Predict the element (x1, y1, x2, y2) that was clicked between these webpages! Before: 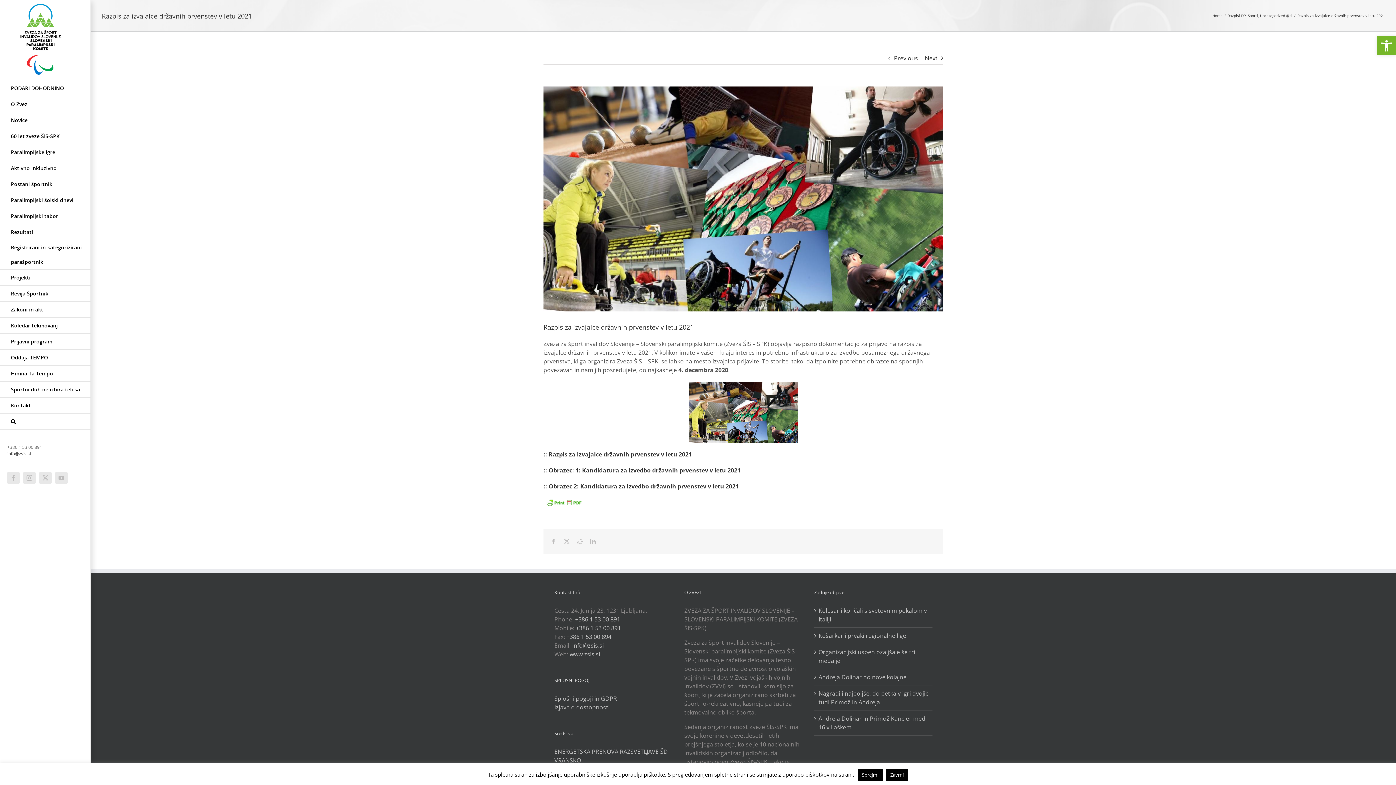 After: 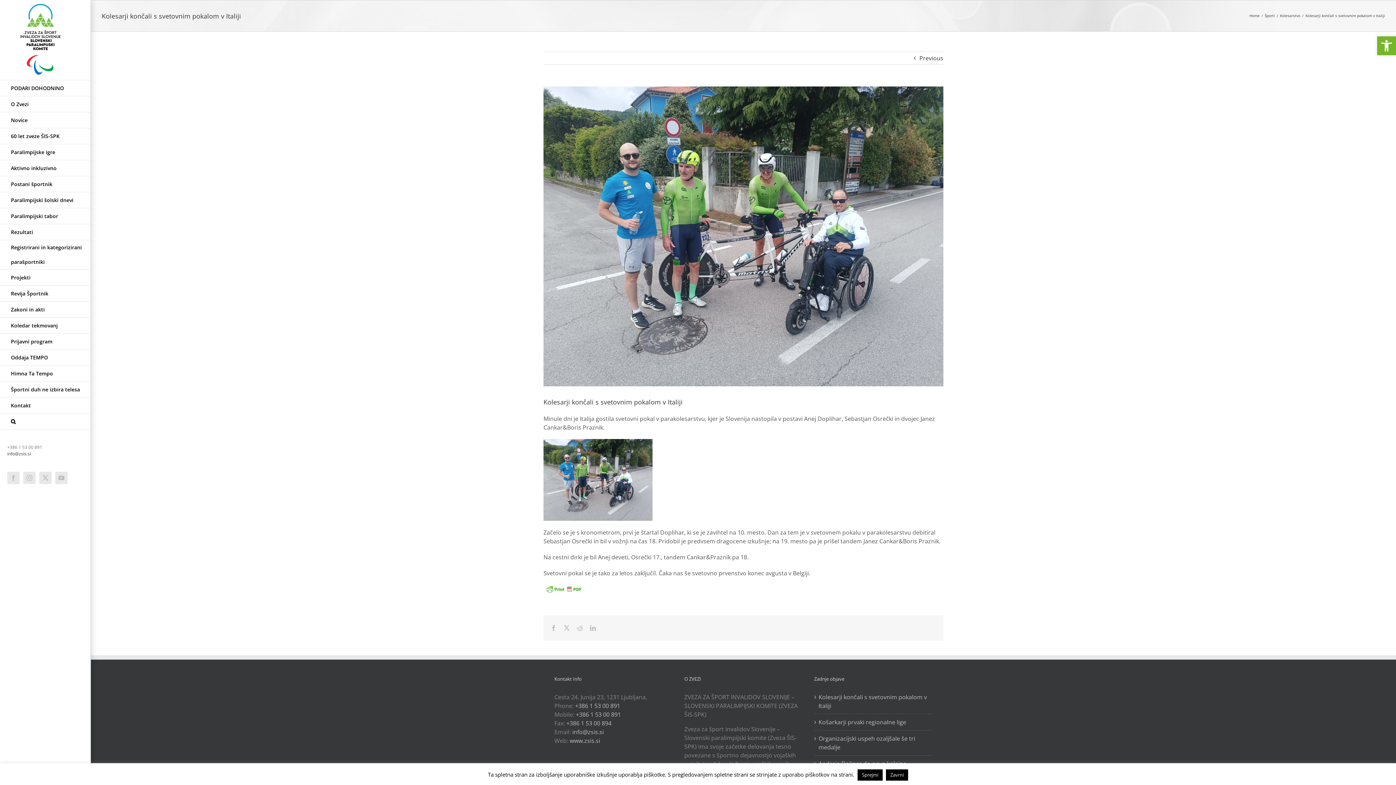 Action: bbox: (818, 606, 929, 623) label: Kolesarji končali s svetovnim pokalom v Italiji